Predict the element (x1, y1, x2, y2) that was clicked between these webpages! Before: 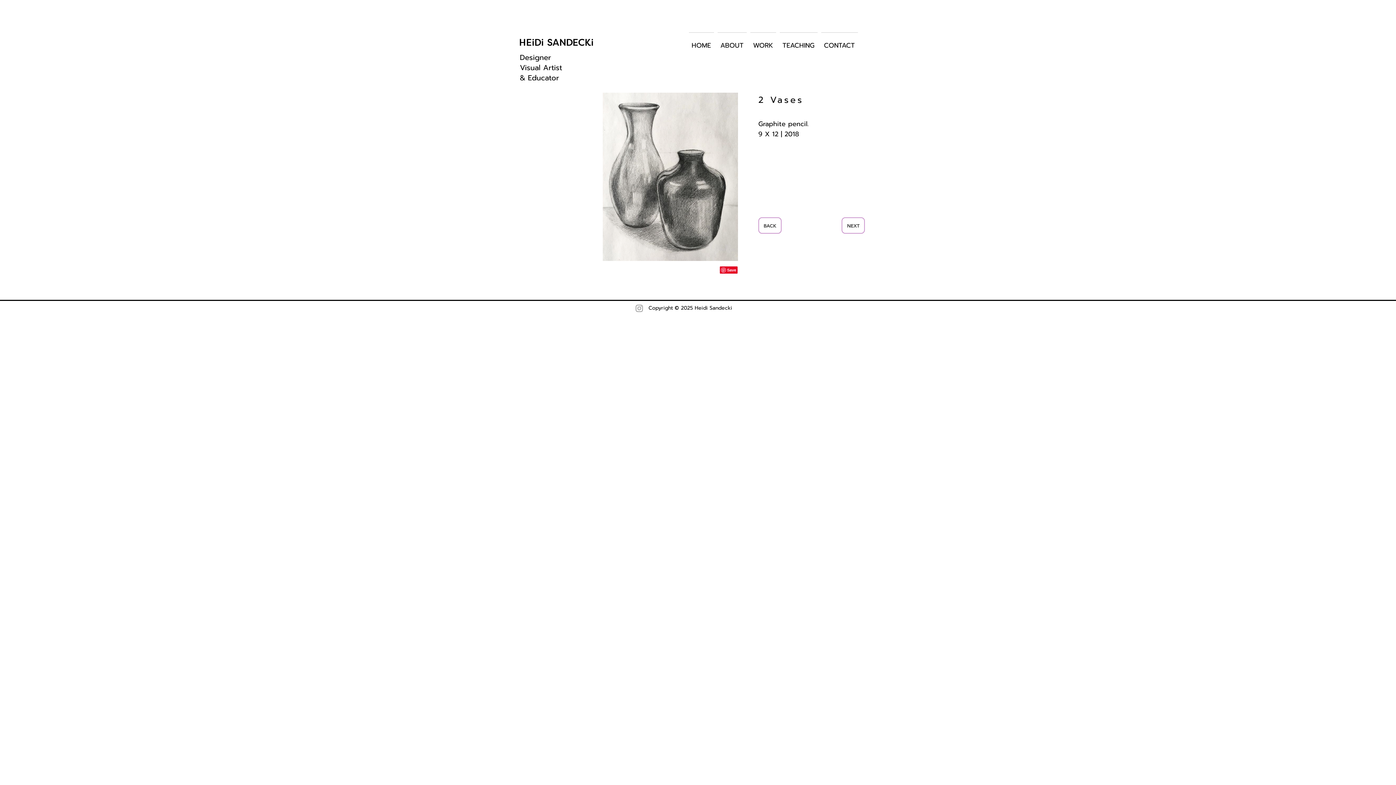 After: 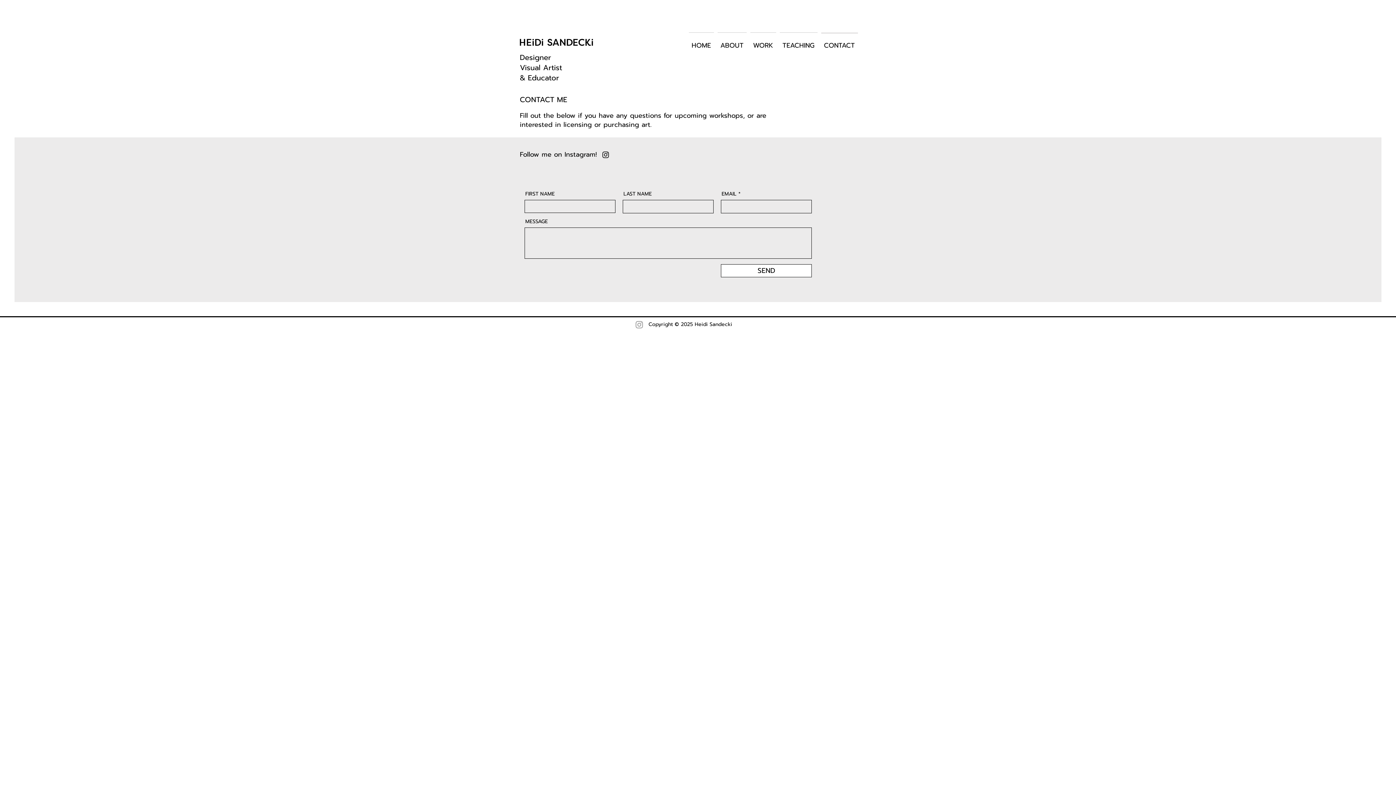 Action: bbox: (819, 32, 859, 52) label: CONTACT